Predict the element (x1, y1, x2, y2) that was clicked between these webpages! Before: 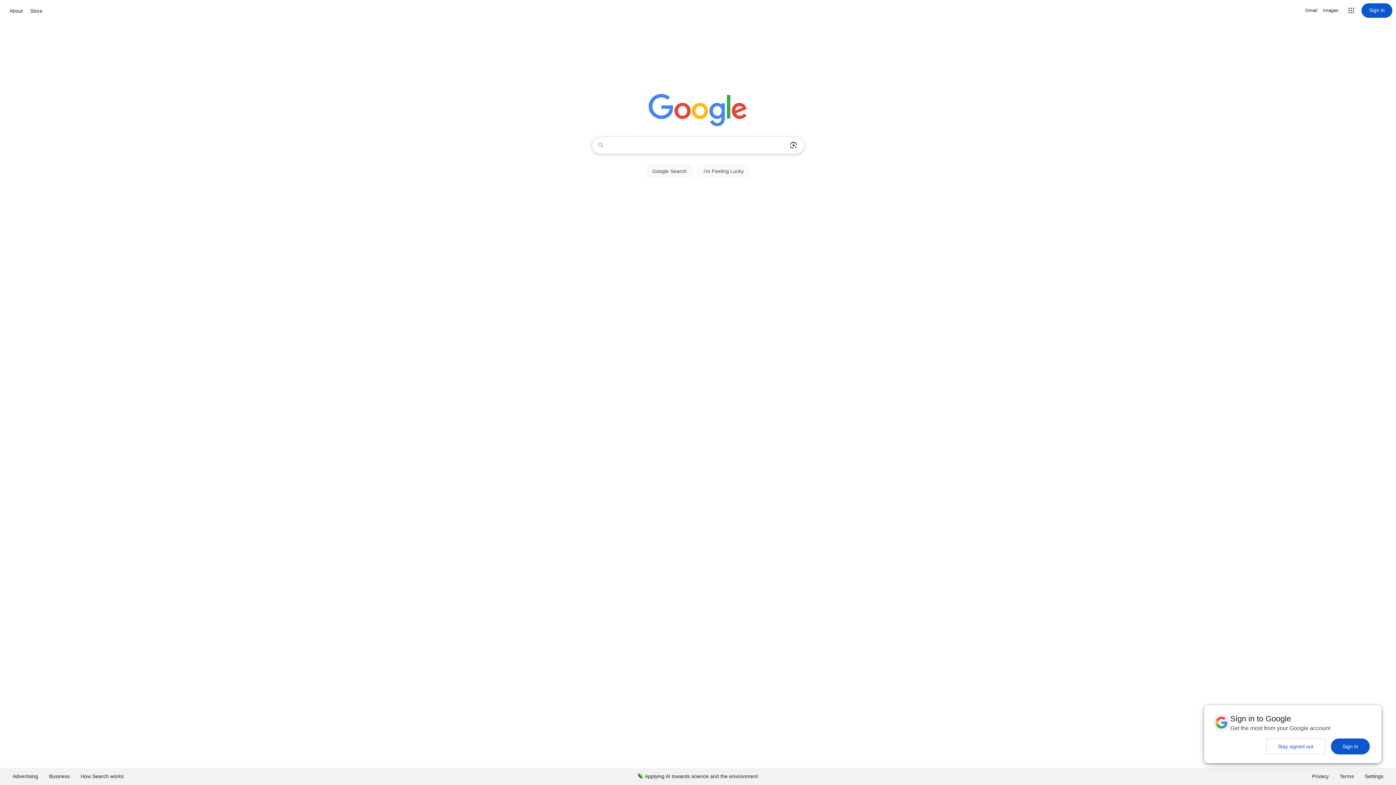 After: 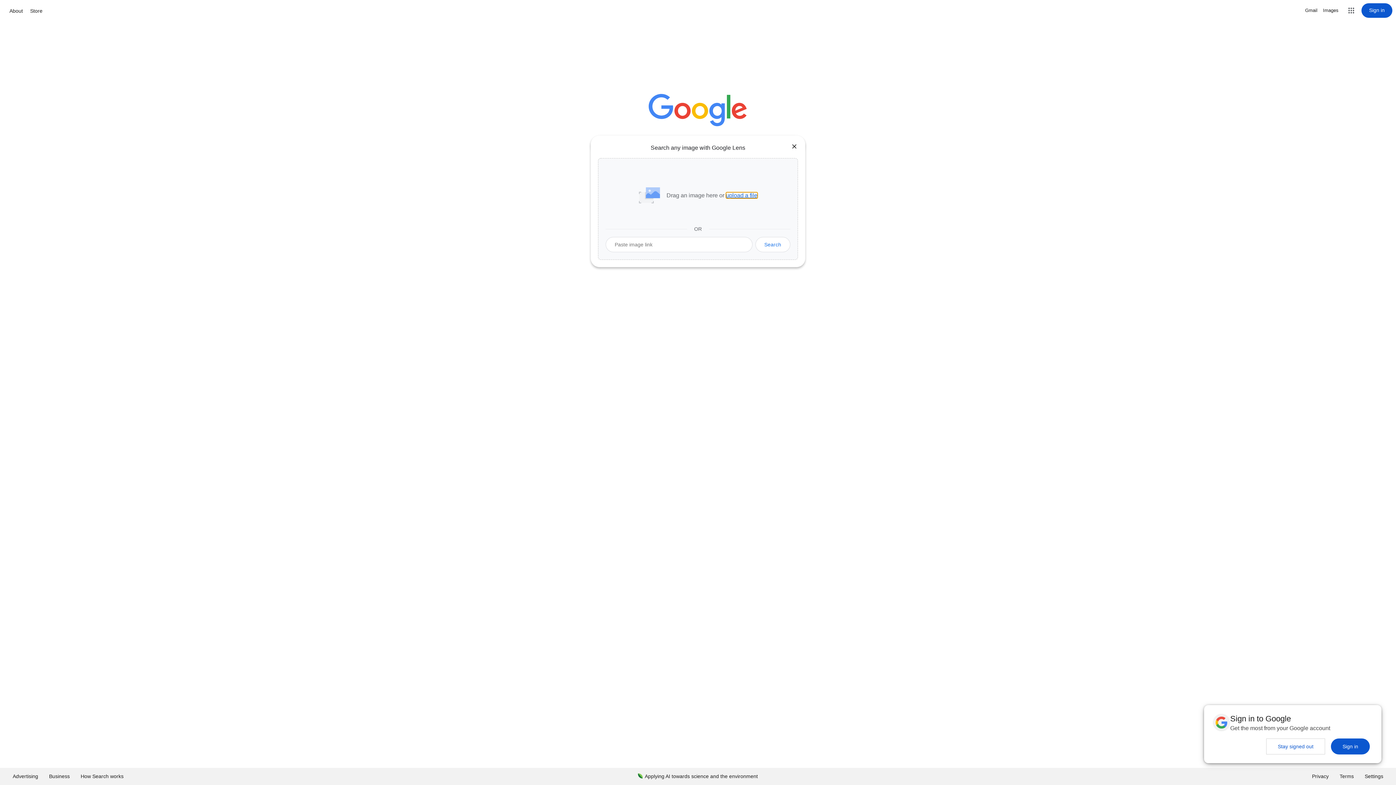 Action: label: Search by image bbox: (786, 137, 801, 153)